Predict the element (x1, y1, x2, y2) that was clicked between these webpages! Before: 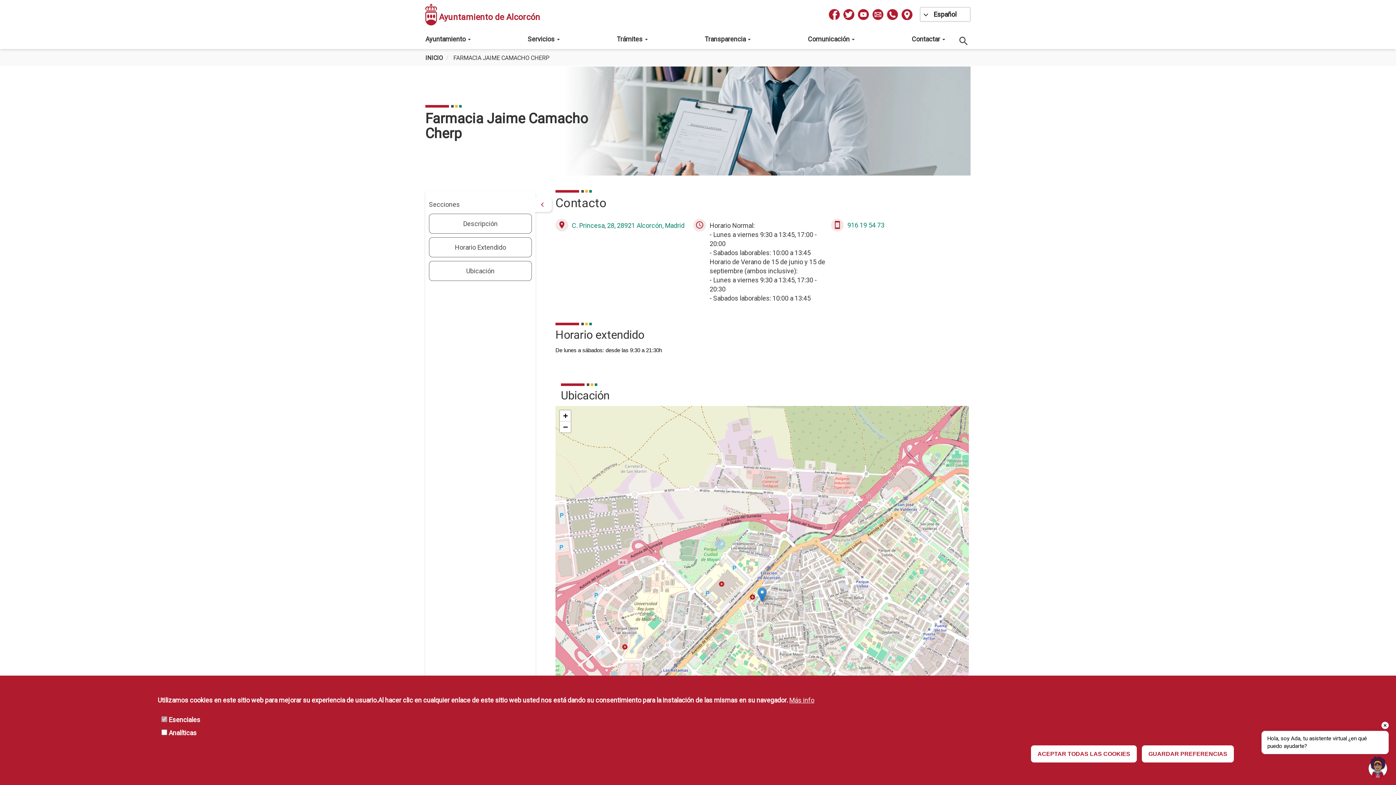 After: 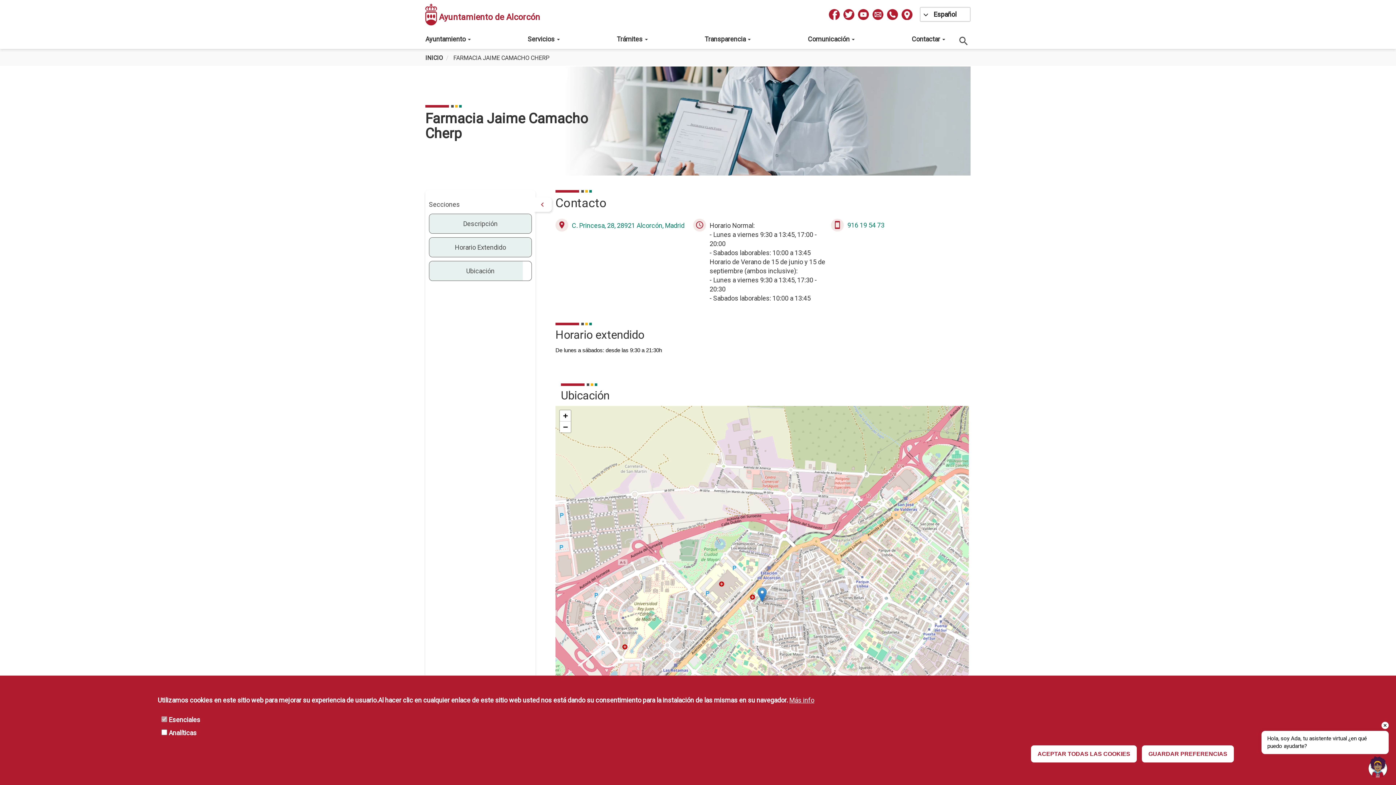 Action: bbox: (757, 587, 766, 602)